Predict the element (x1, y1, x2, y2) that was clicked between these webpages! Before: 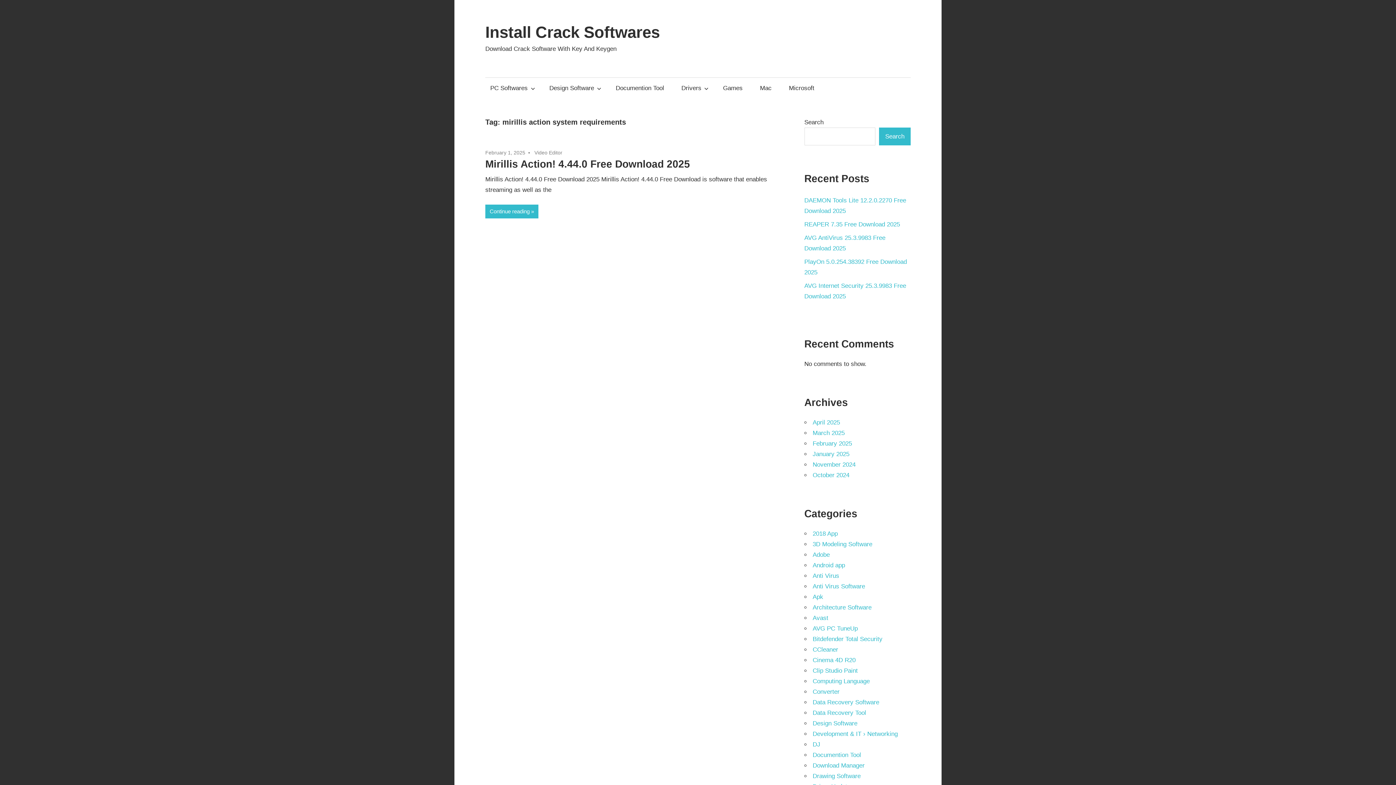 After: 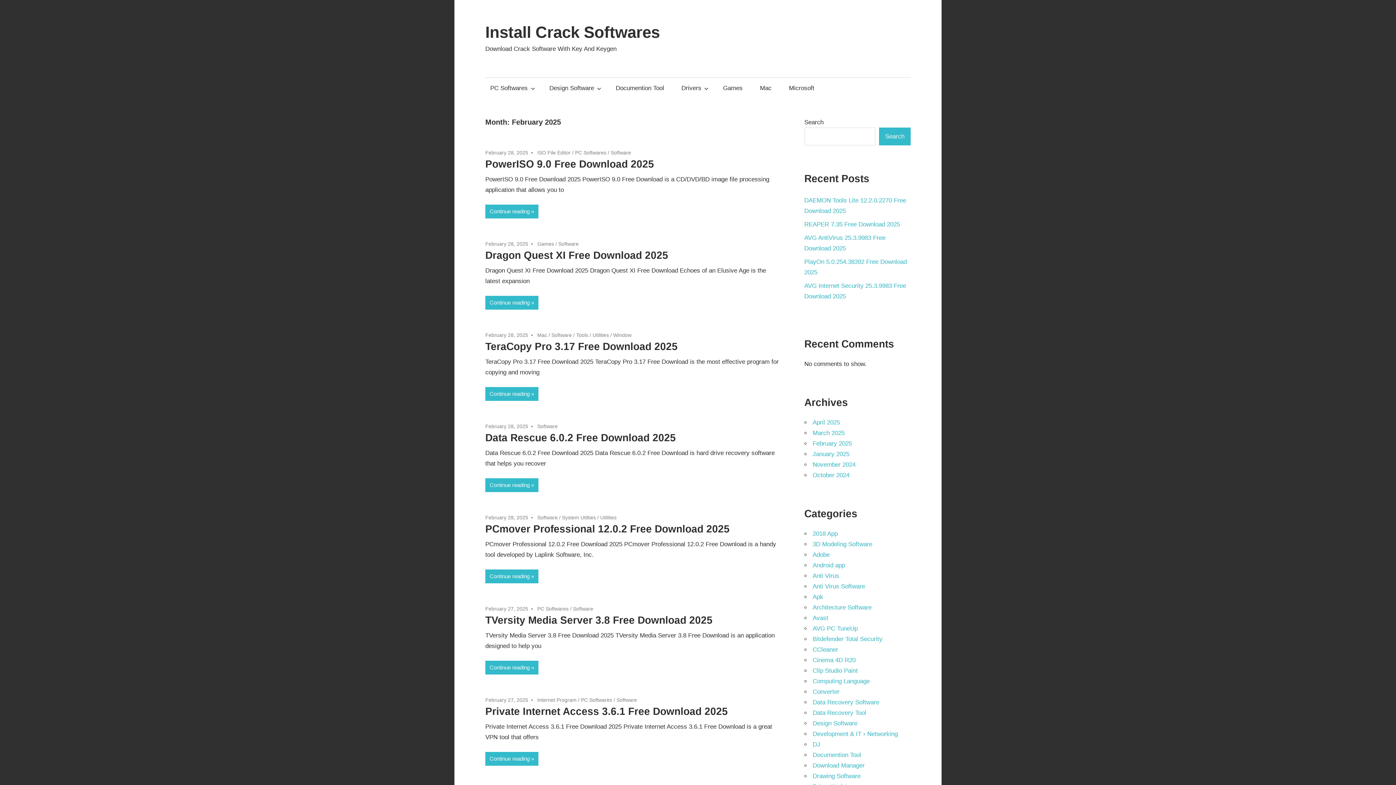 Action: bbox: (812, 440, 852, 447) label: February 2025